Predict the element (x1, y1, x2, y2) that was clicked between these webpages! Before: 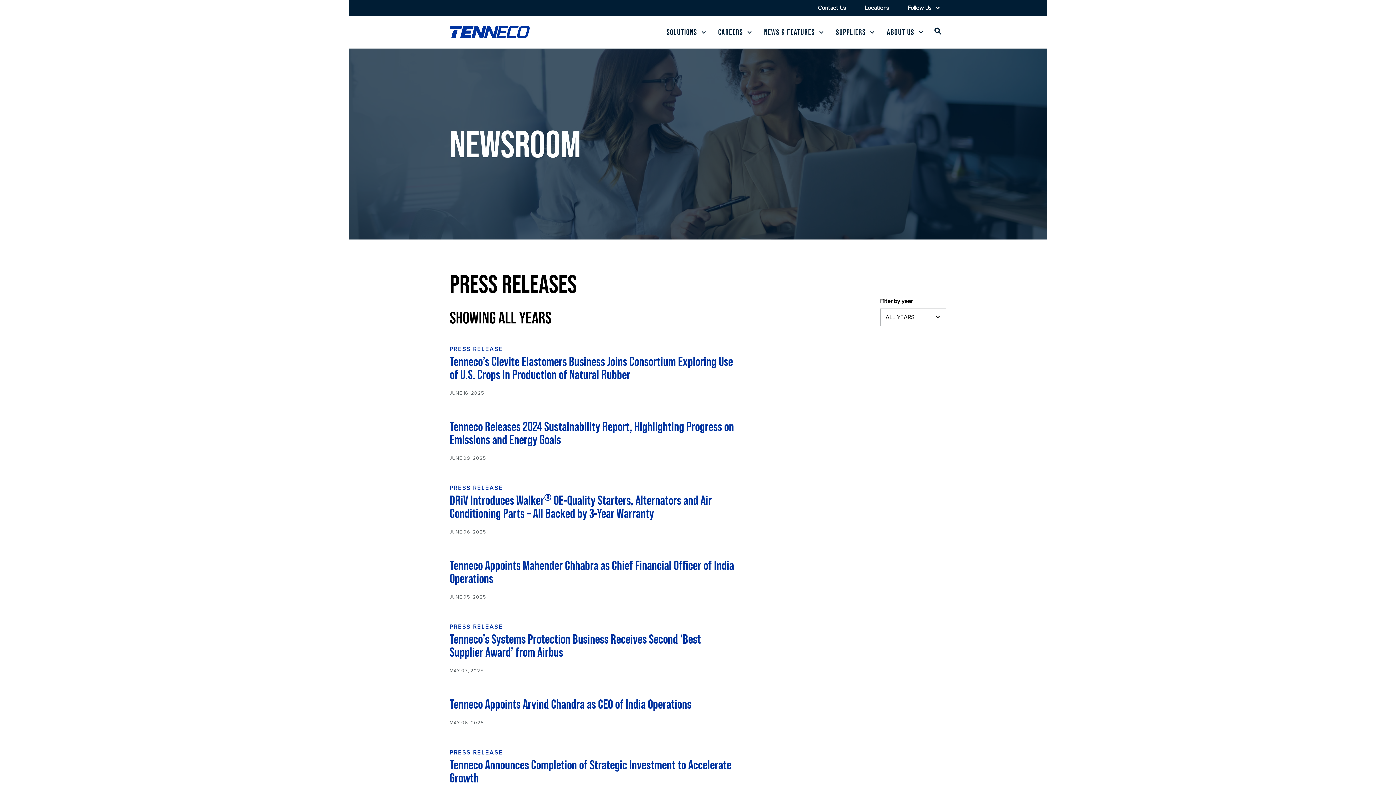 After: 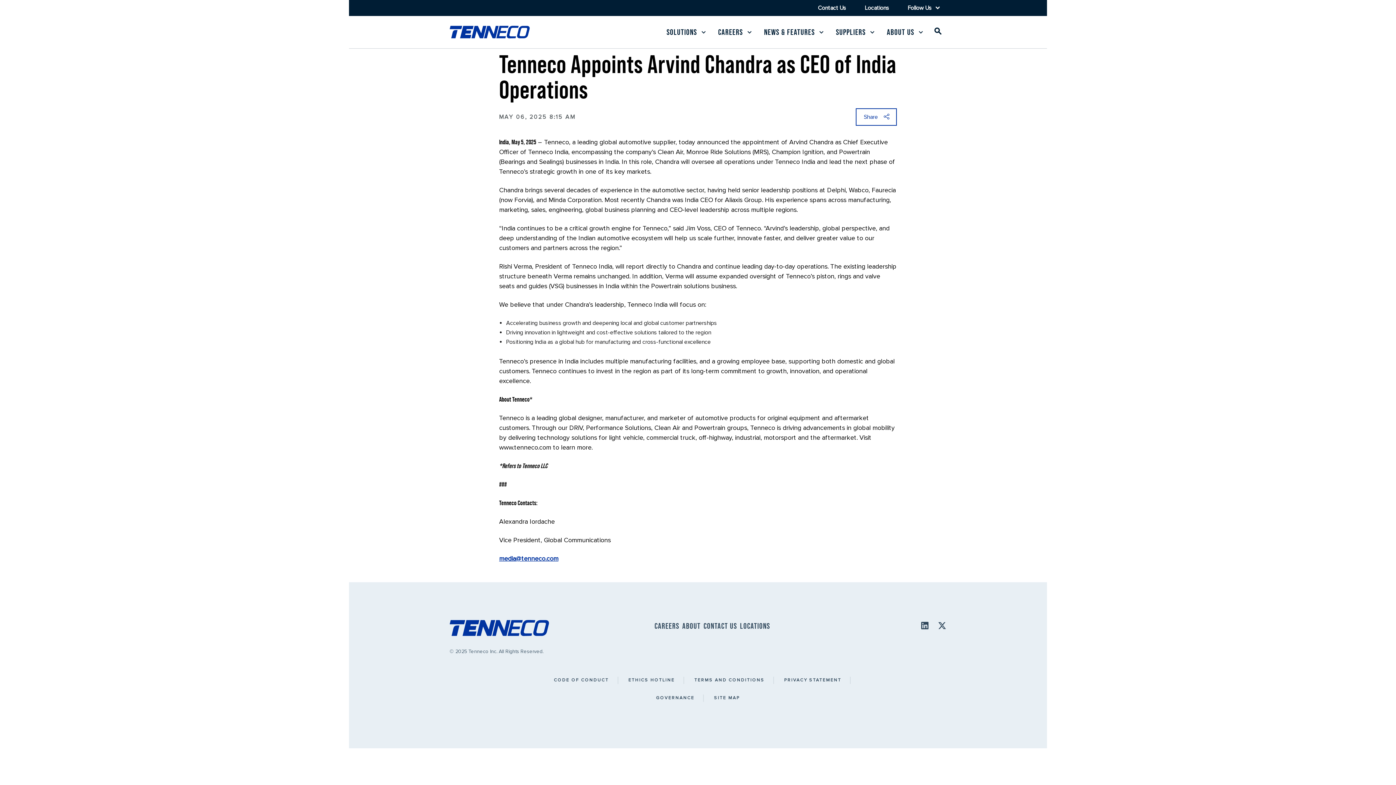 Action: label: Read more about Tenneco Appoints Arvind Chandra as CEO of India Operations. bbox: (349, 686, 1047, 738)